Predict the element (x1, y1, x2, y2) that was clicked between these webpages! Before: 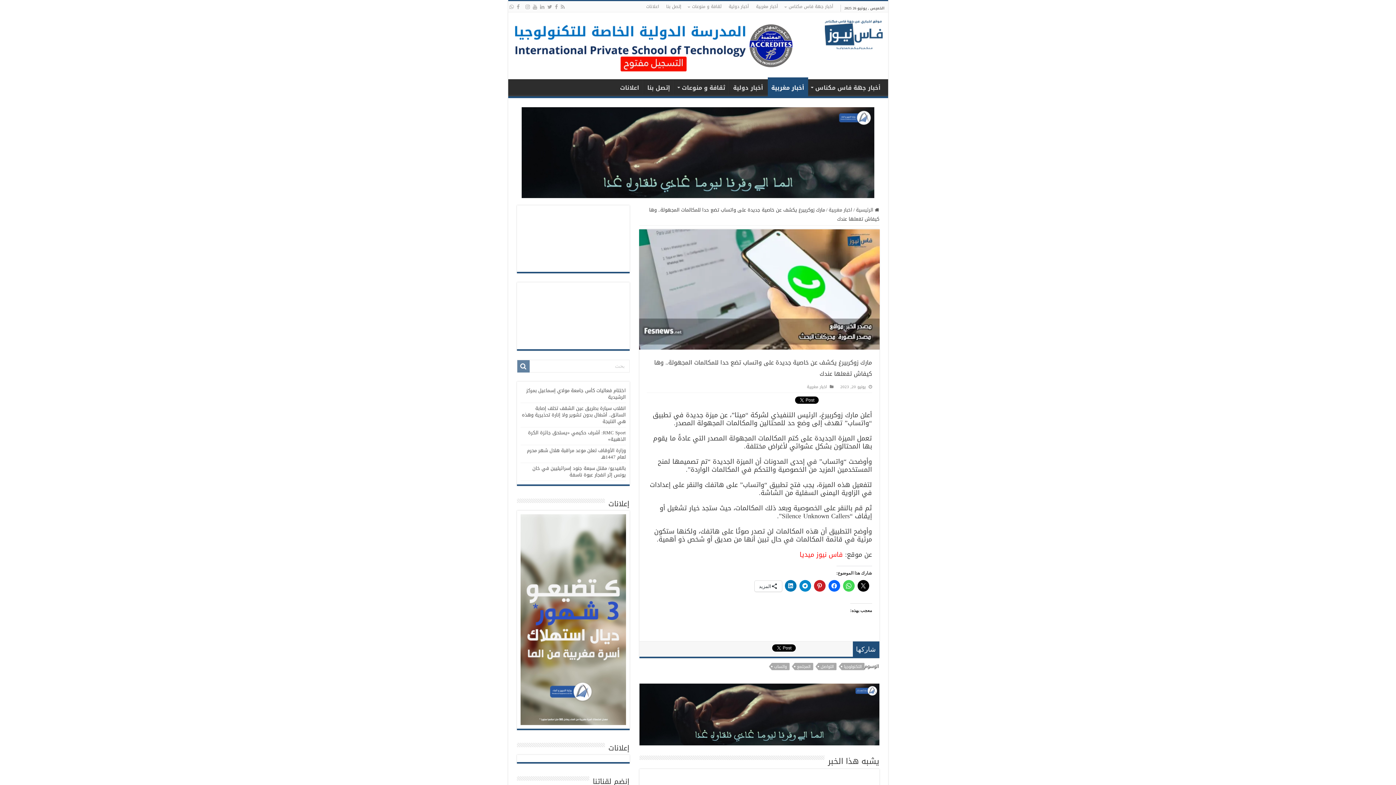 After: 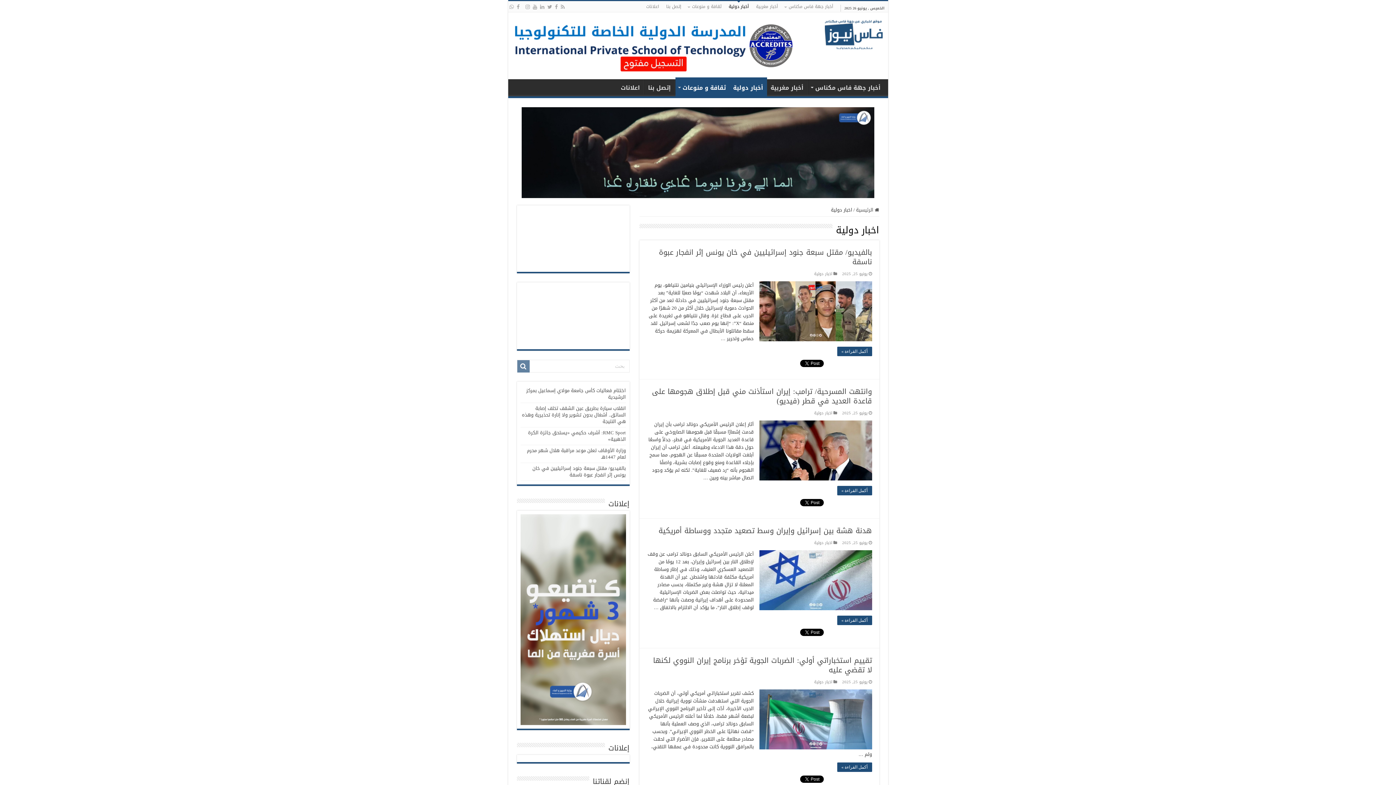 Action: label: أخبار دولية bbox: (725, 1, 752, 12)